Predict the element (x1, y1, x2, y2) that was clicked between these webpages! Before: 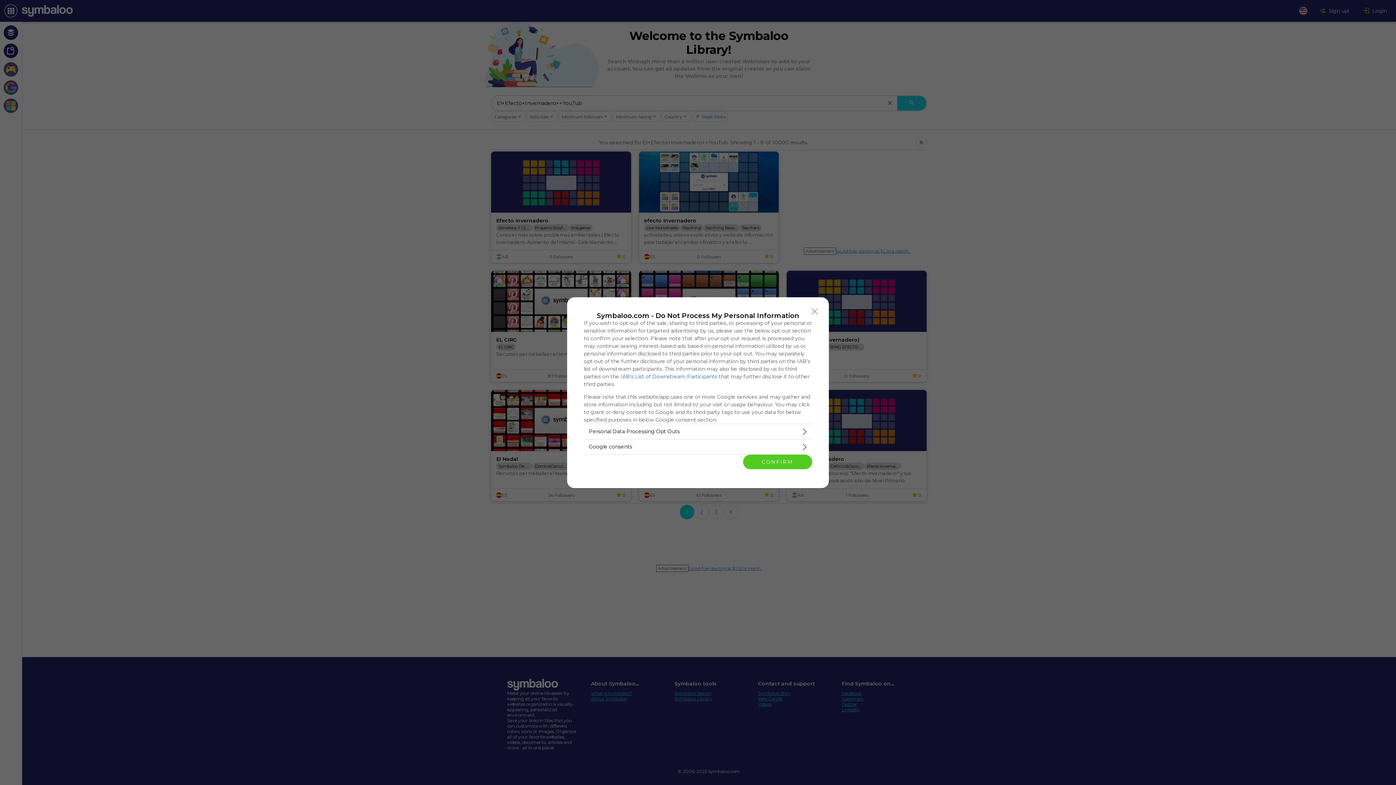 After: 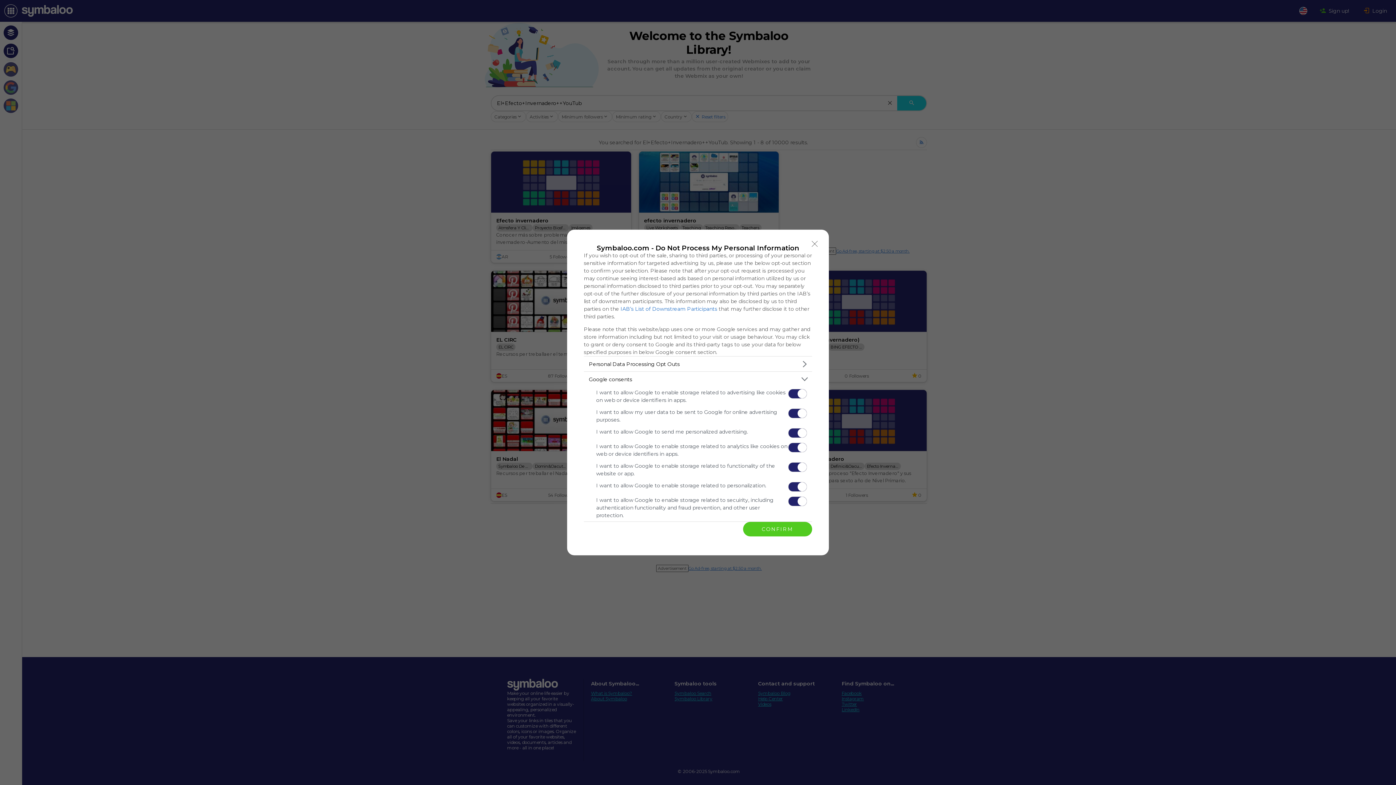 Action: label: Google consents bbox: (584, 439, 812, 454)